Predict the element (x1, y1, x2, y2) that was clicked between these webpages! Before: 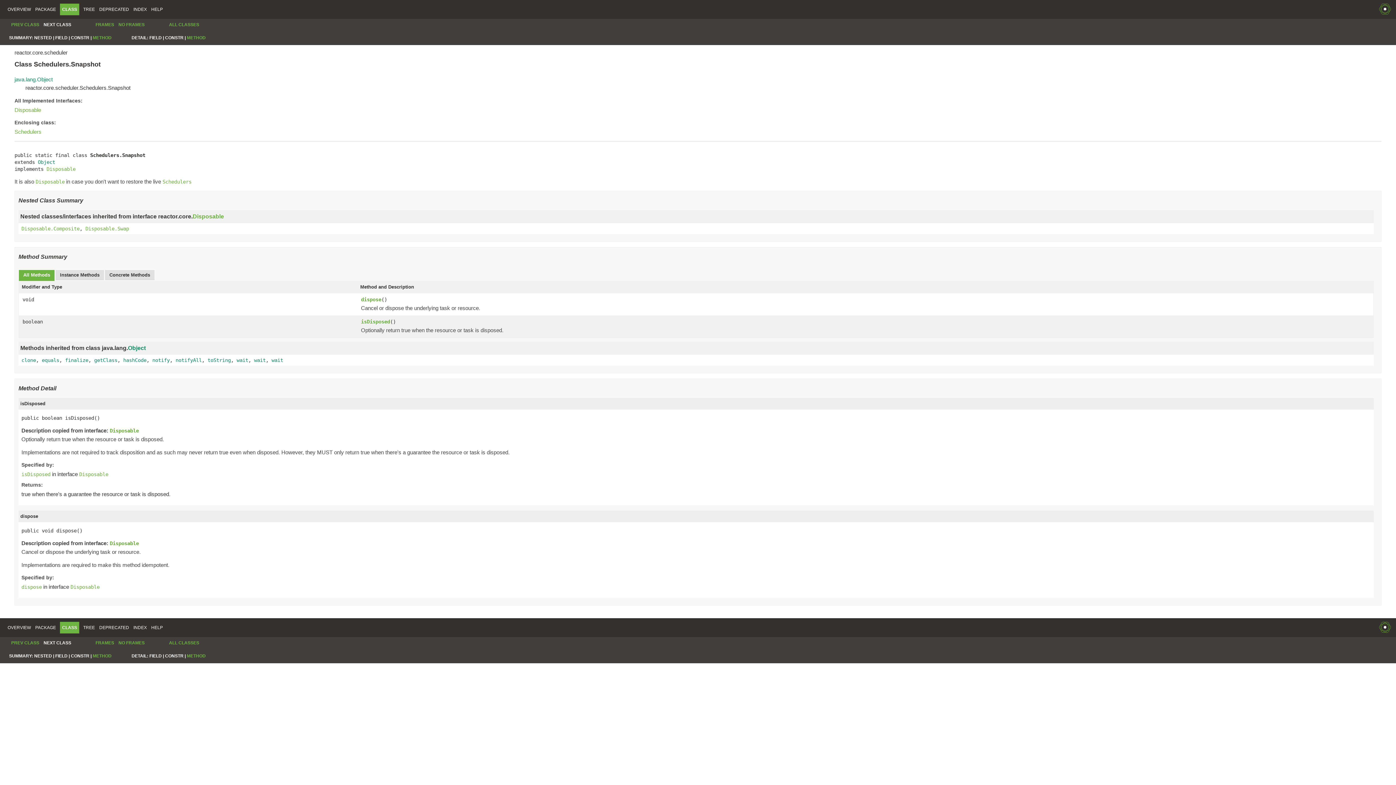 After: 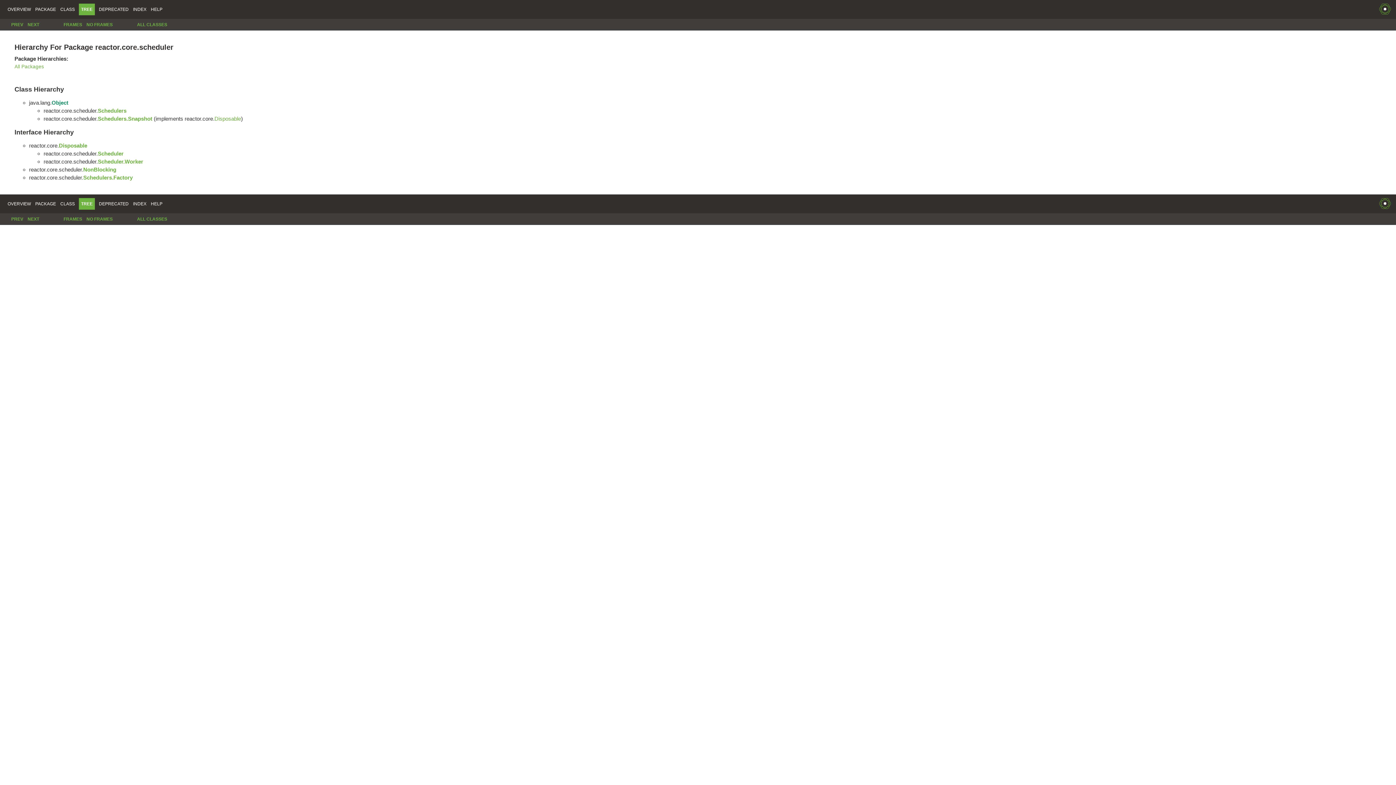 Action: bbox: (83, 625, 94, 630) label: TREE